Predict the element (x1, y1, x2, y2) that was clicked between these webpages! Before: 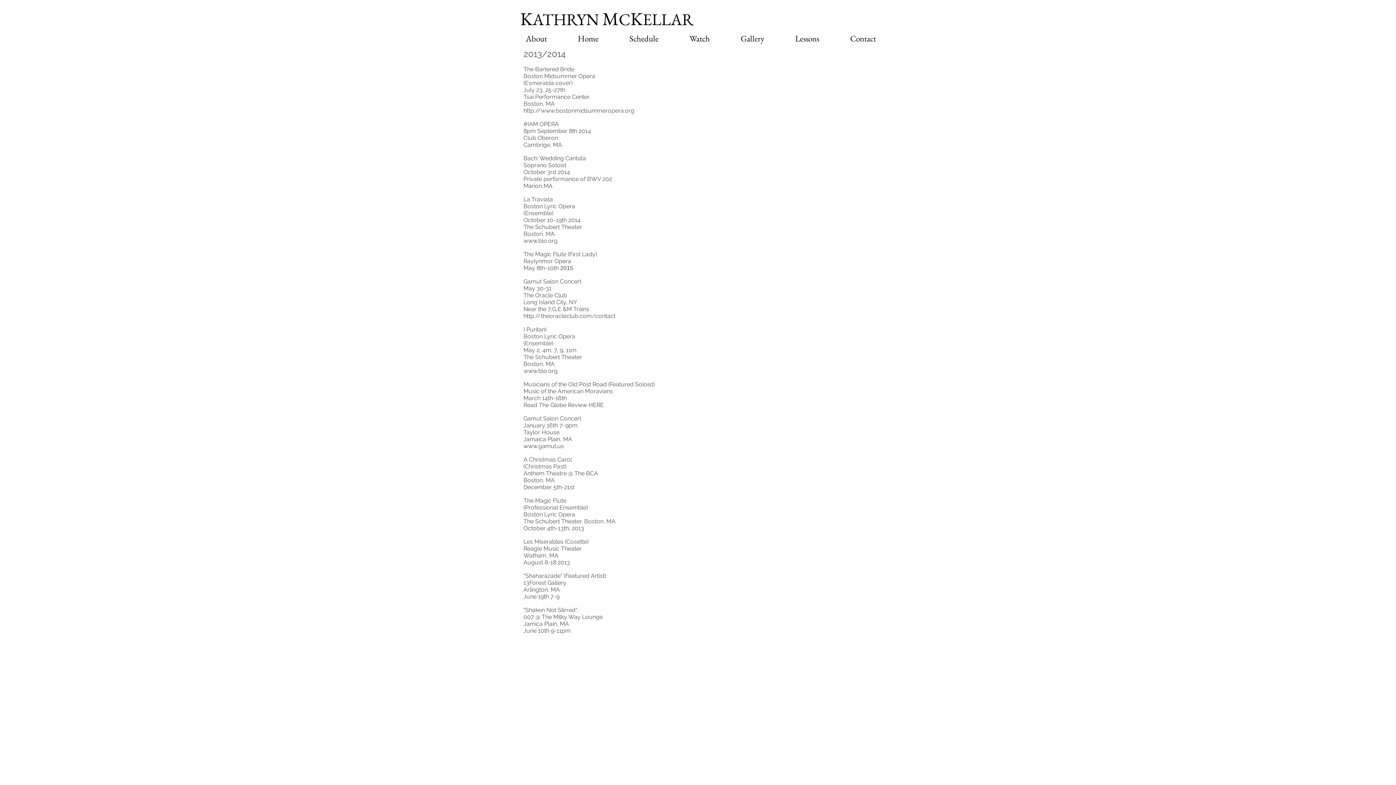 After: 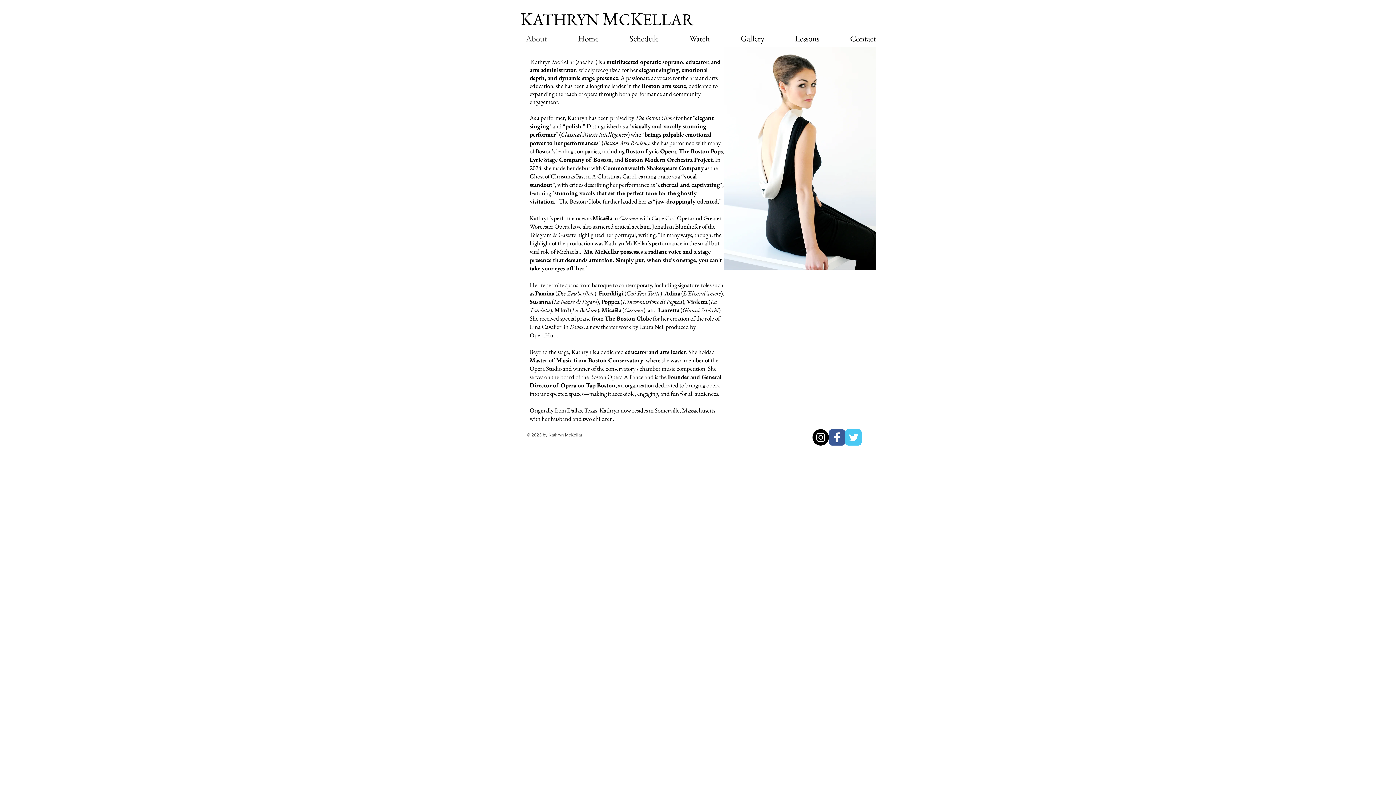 Action: bbox: (510, 30, 562, 46) label: About